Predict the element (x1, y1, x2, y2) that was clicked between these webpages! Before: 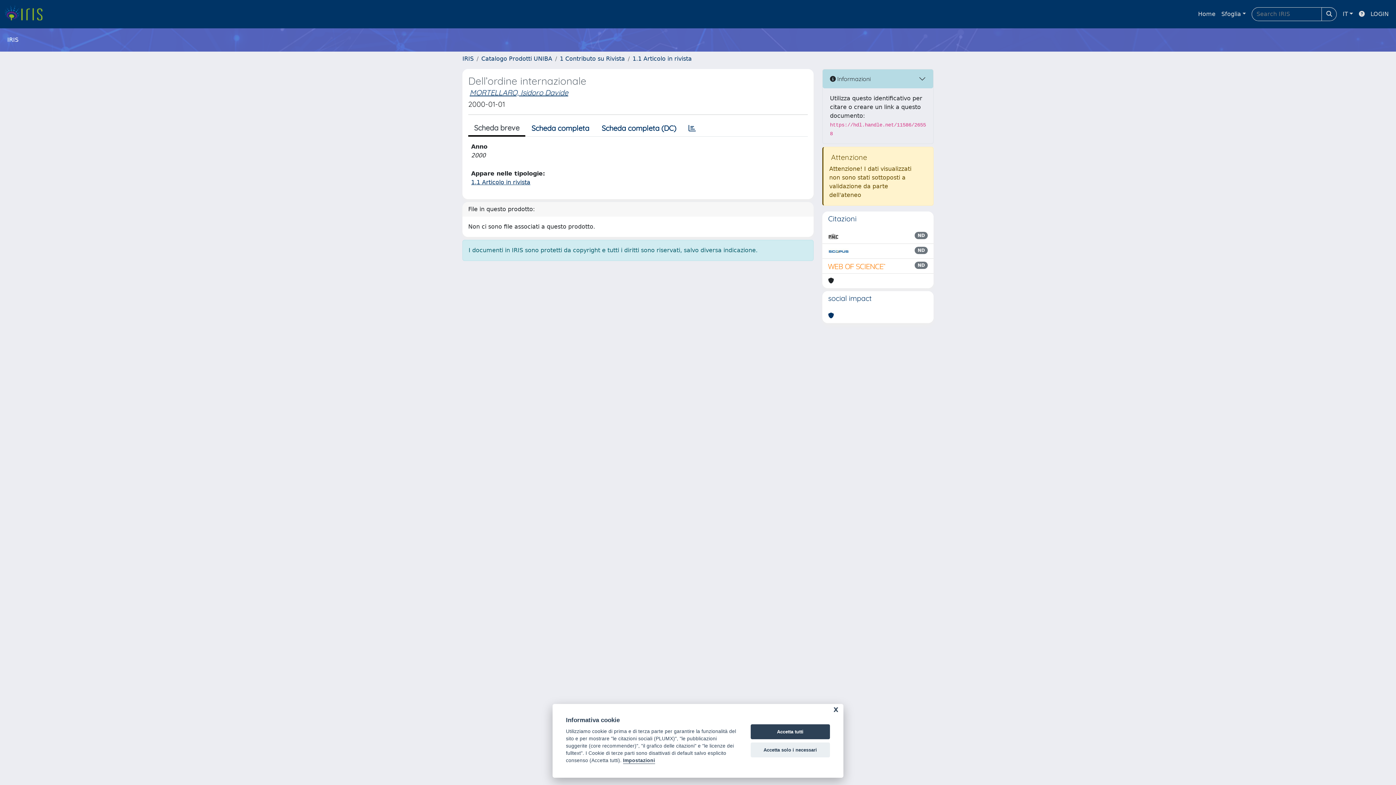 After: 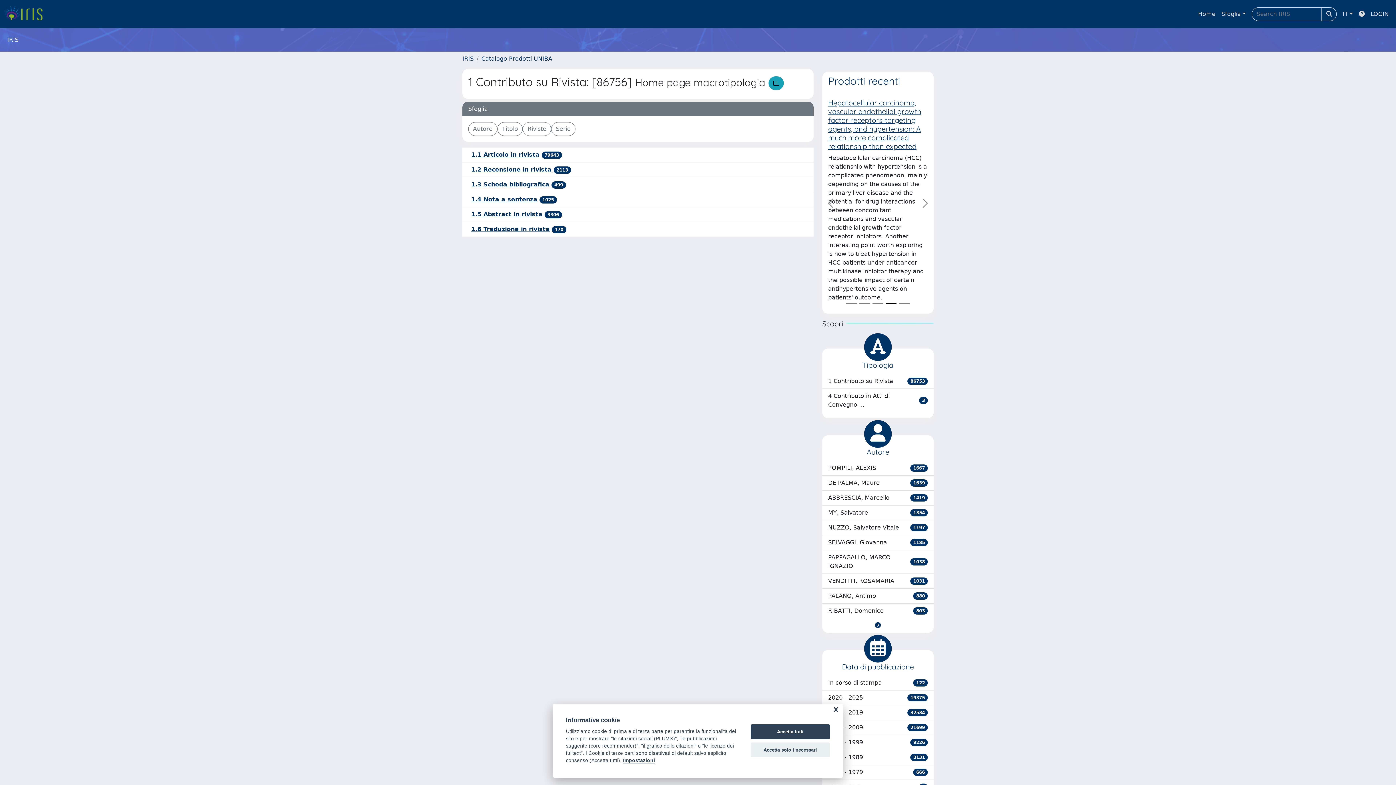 Action: label: 1 Contributo su Rivista bbox: (560, 55, 625, 62)